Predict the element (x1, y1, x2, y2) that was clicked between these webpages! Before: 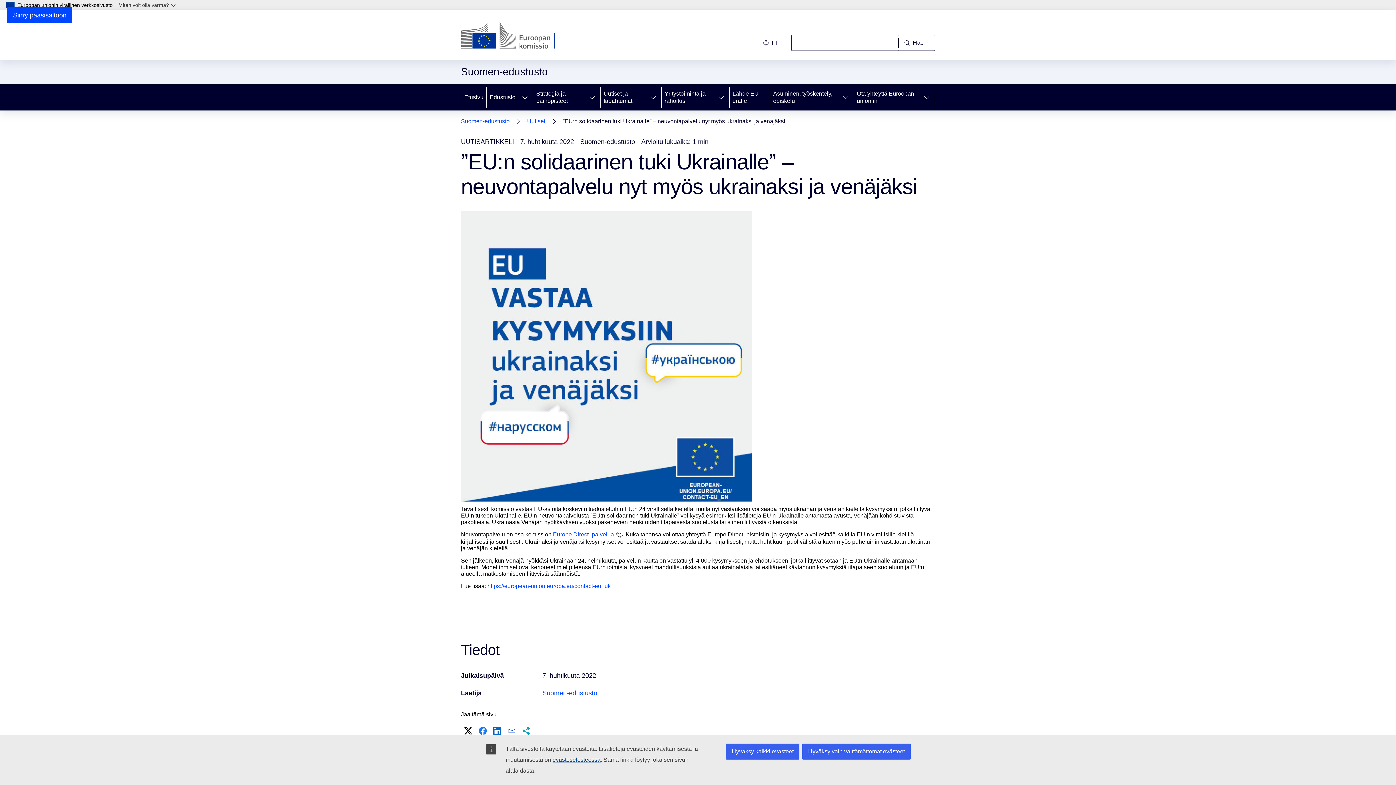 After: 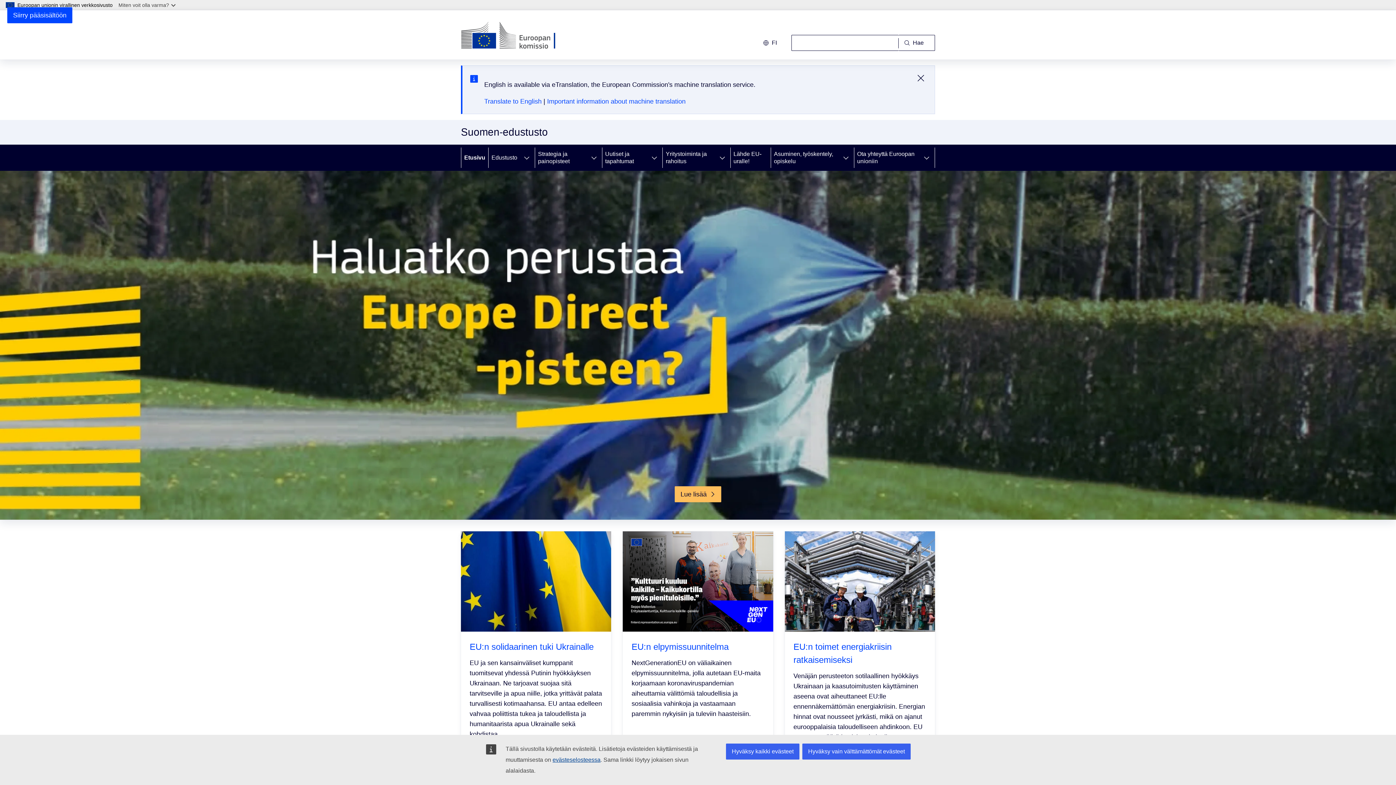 Action: label: Suomen-edustusto bbox: (542, 689, 597, 697)